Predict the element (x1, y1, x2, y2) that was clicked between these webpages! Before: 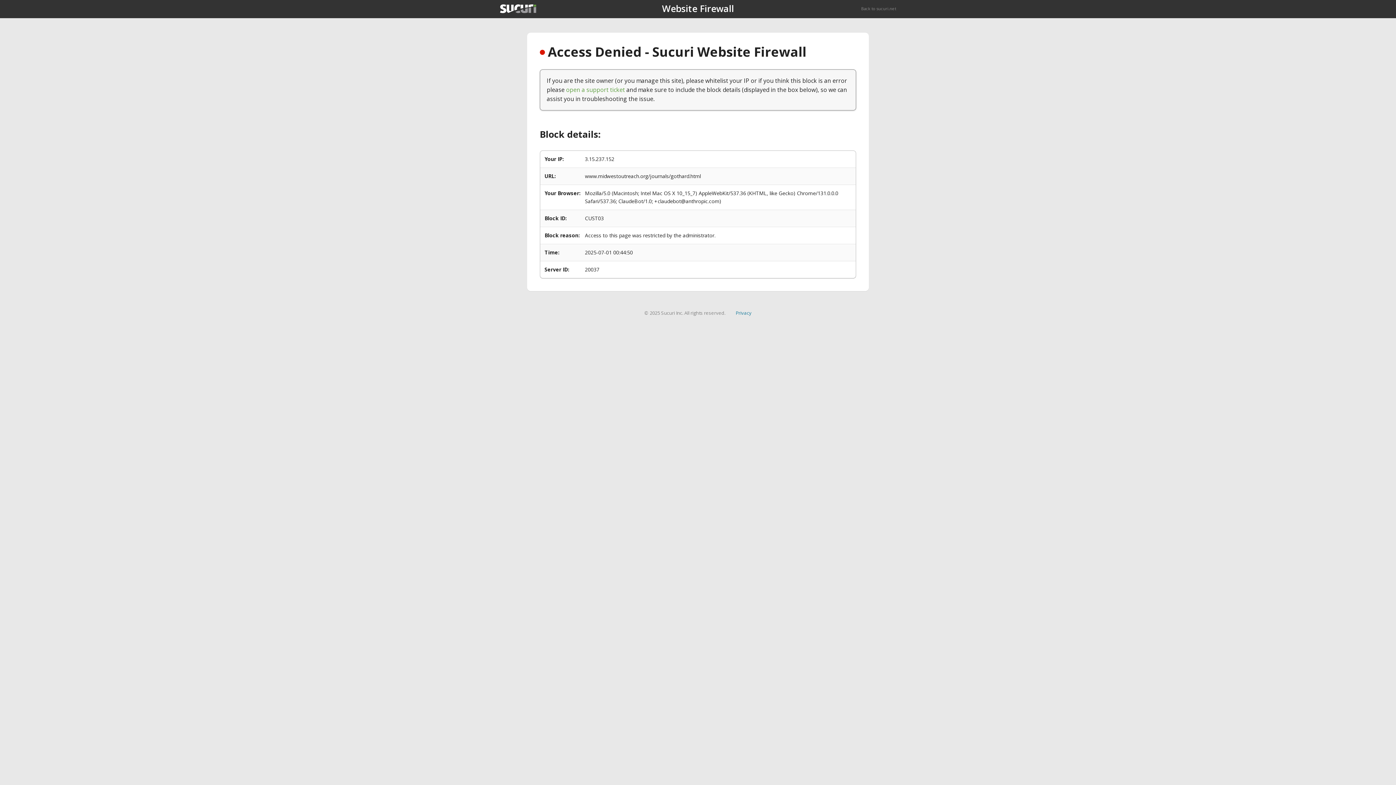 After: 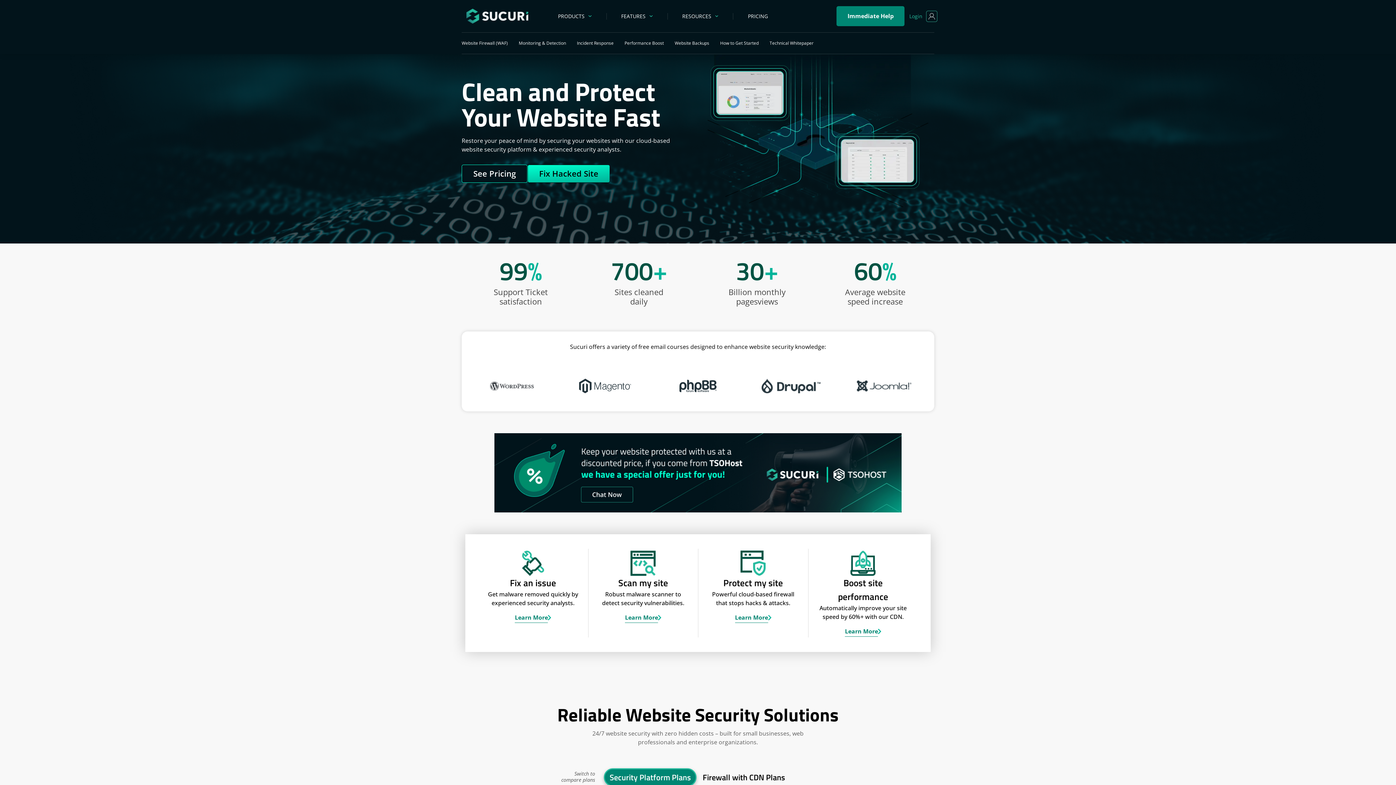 Action: bbox: (861, 5, 896, 11) label: Back to sucuri.net